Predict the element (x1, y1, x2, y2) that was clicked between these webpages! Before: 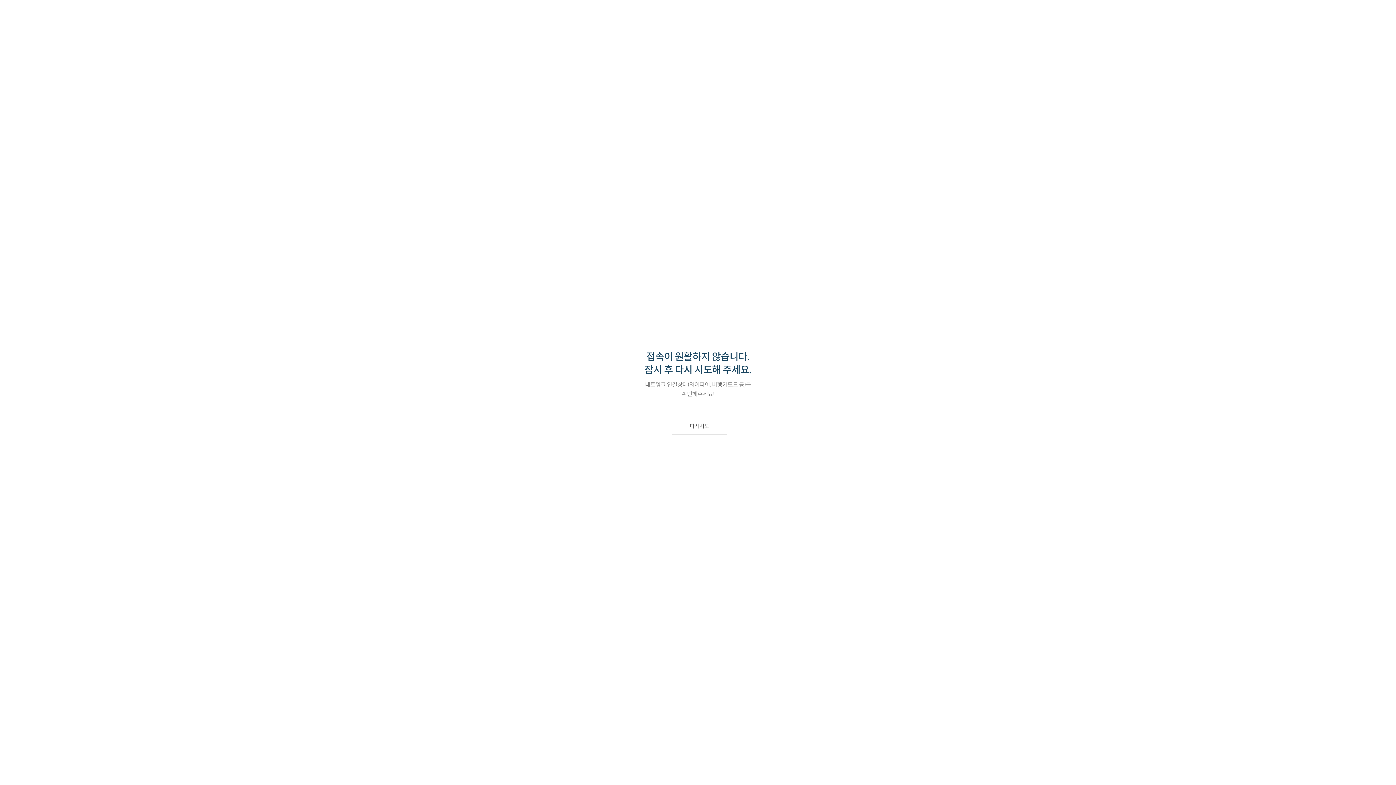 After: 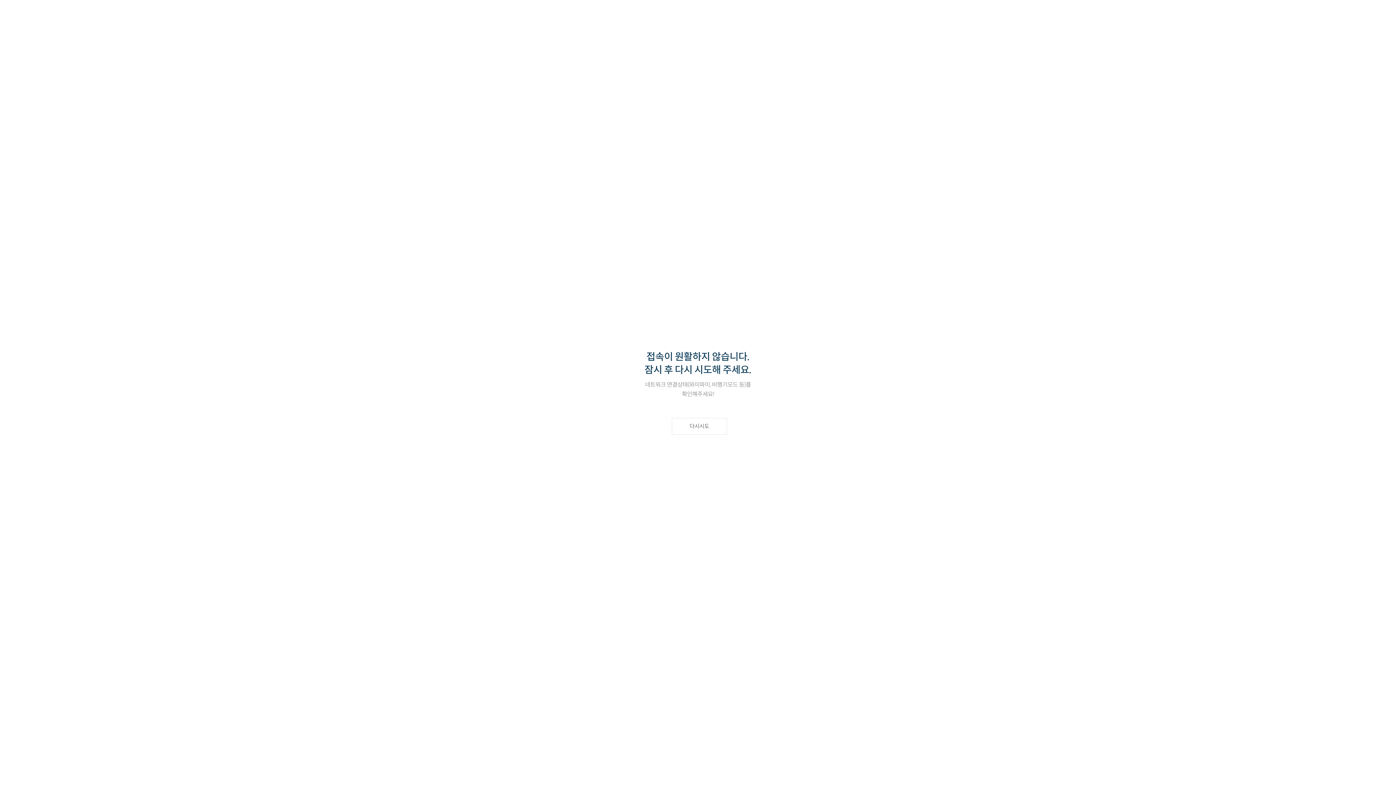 Action: bbox: (672, 418, 727, 434) label: 다시시도